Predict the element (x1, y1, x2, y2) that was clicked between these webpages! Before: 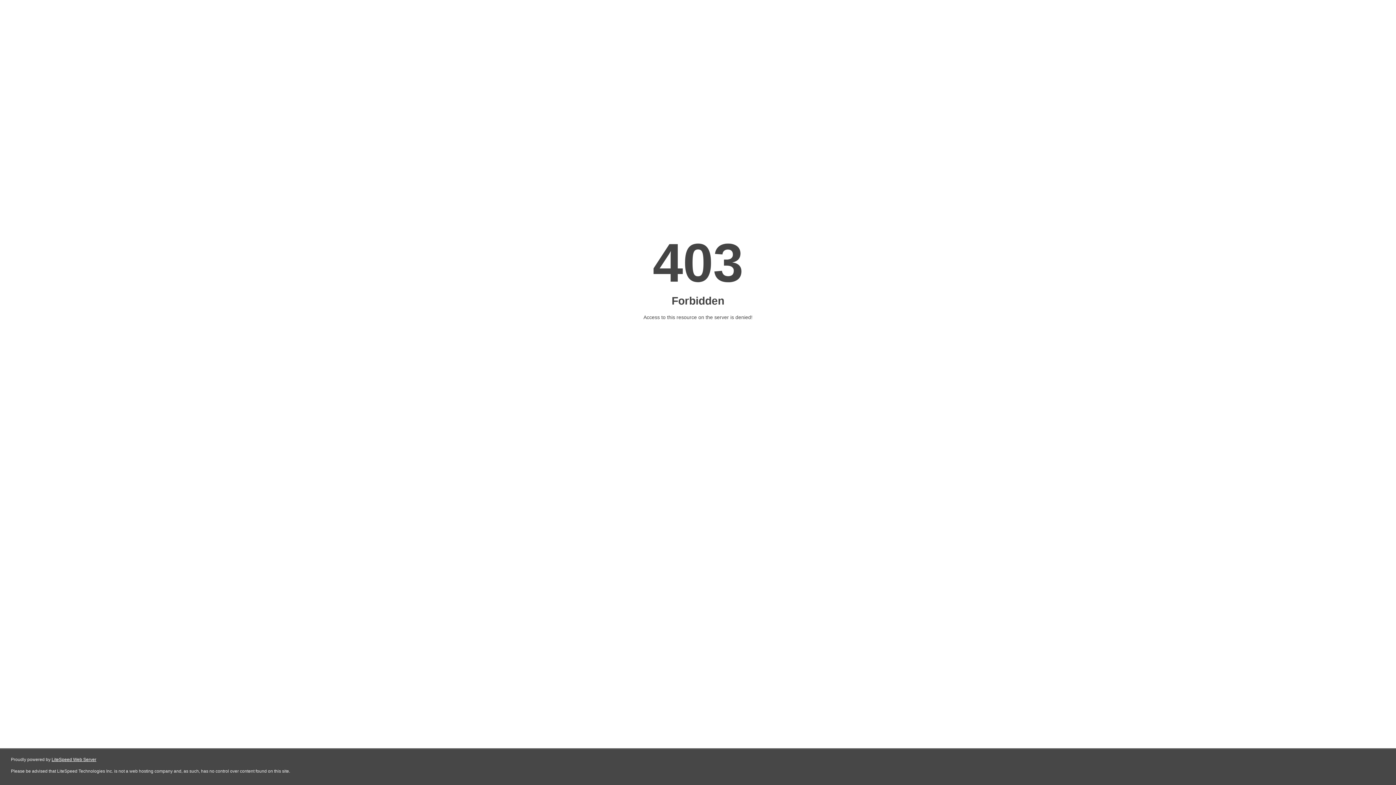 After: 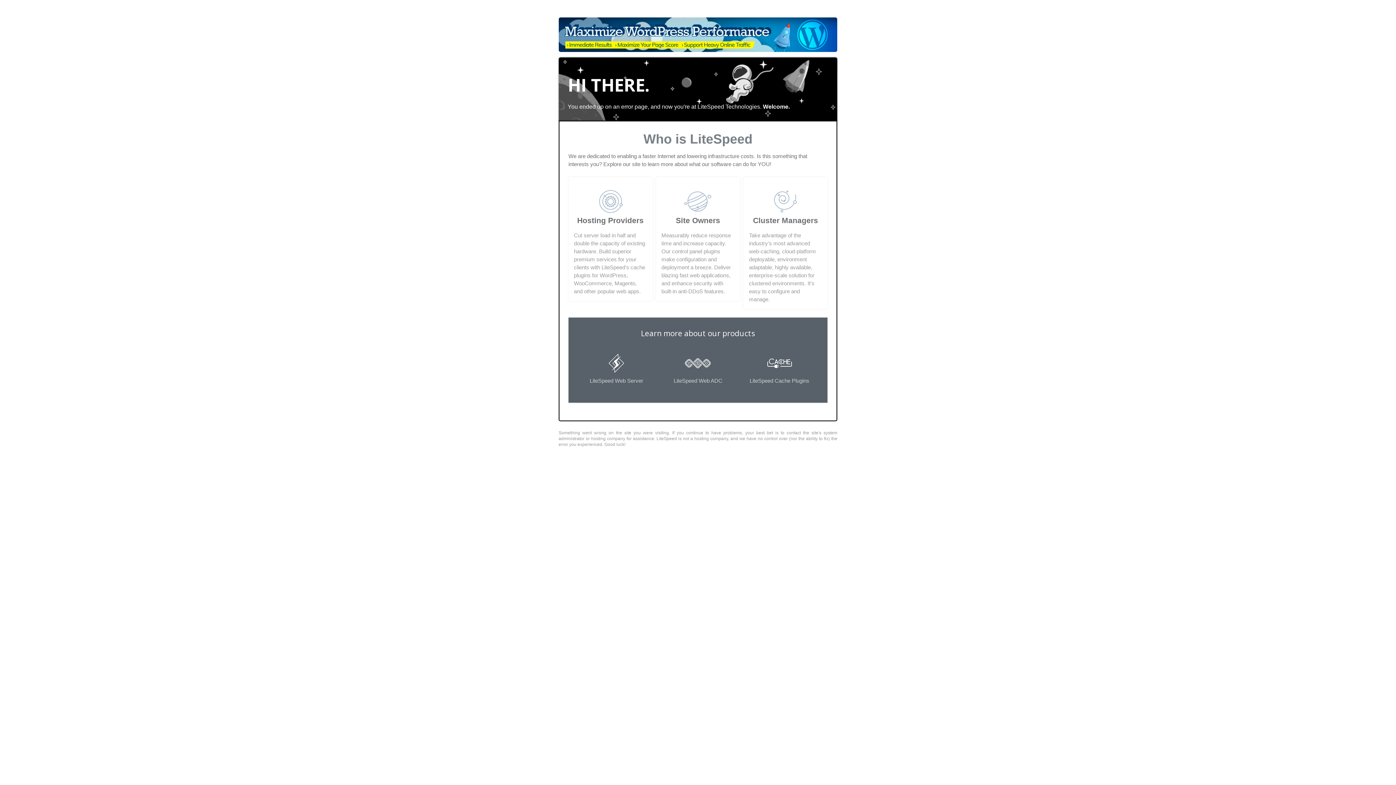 Action: label: LiteSpeed Web Server bbox: (51, 757, 96, 762)